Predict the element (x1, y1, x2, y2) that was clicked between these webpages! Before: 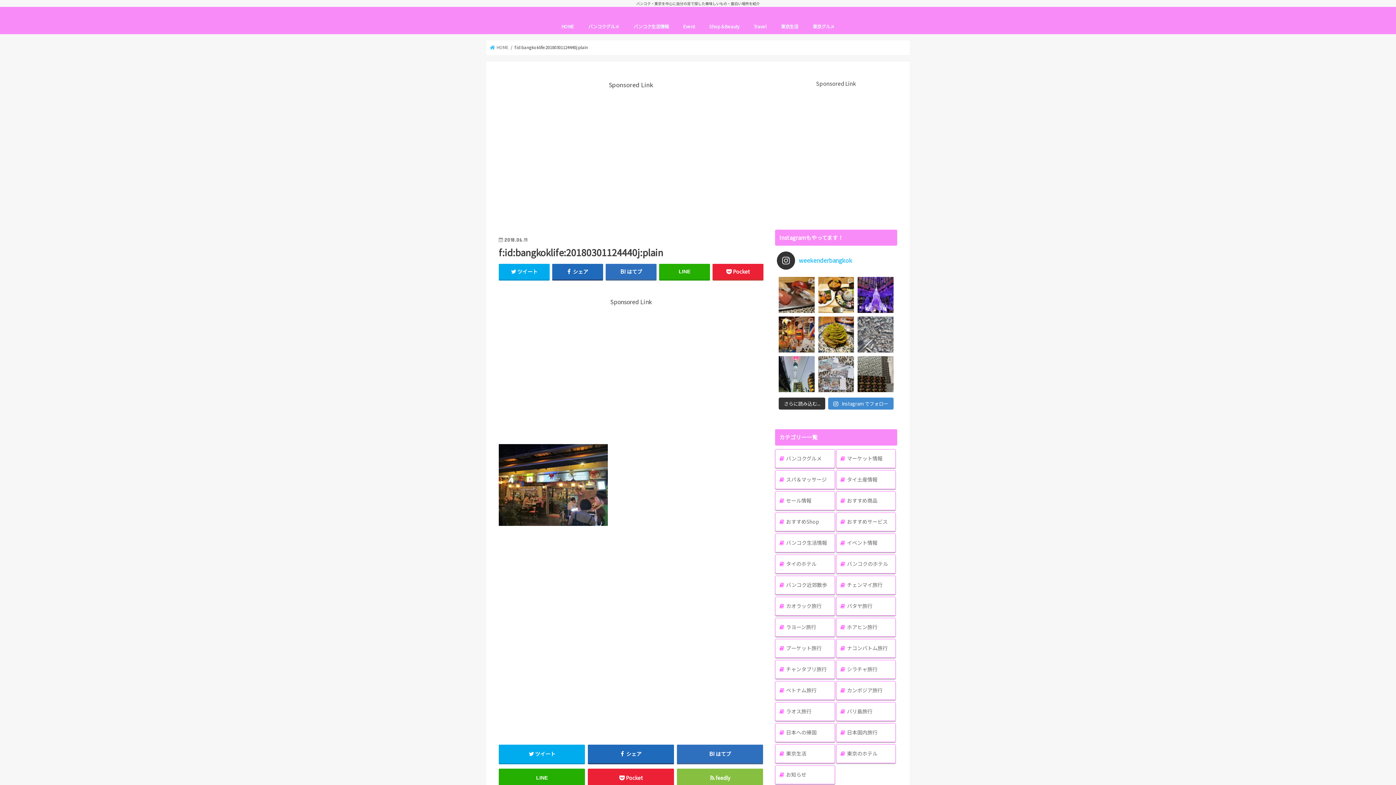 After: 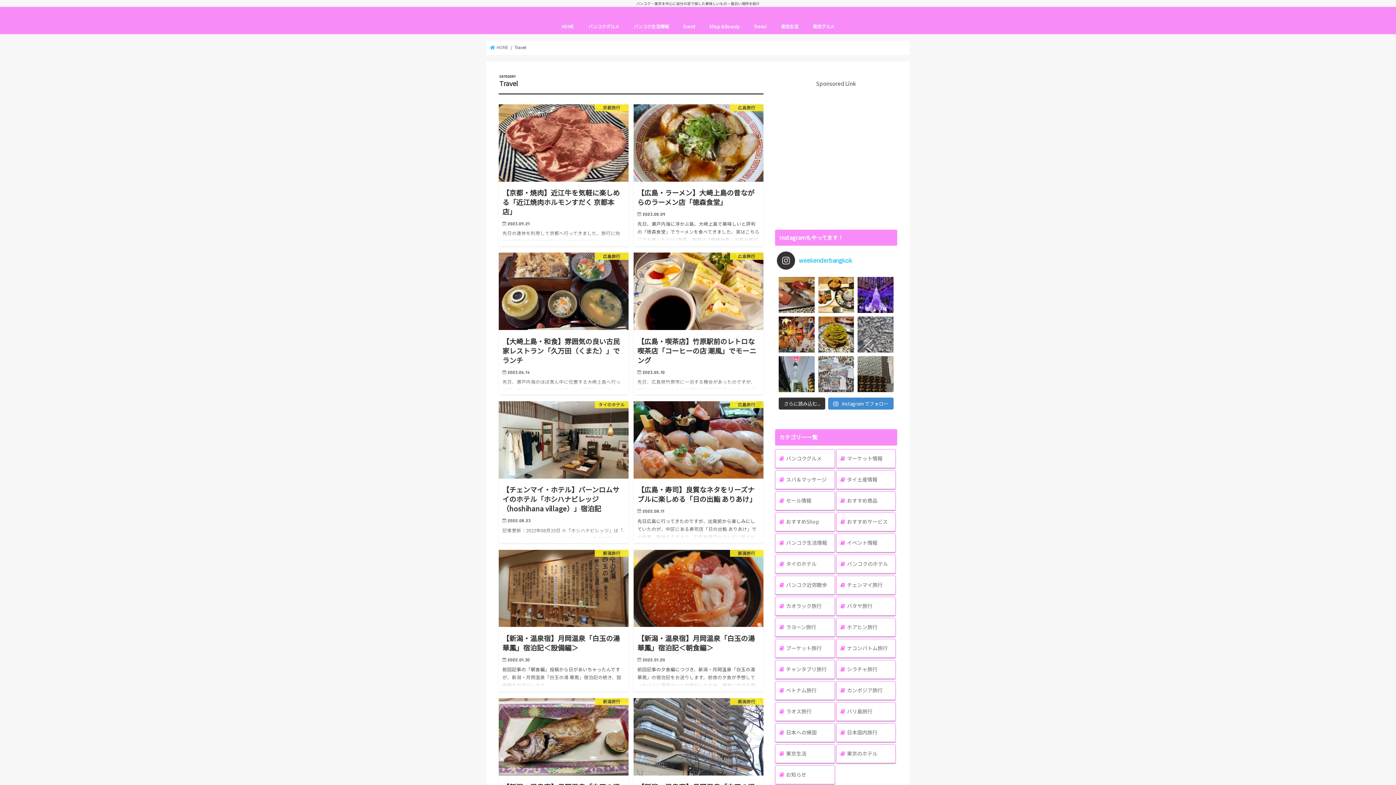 Action: label: Travel bbox: (746, 18, 773, 34)